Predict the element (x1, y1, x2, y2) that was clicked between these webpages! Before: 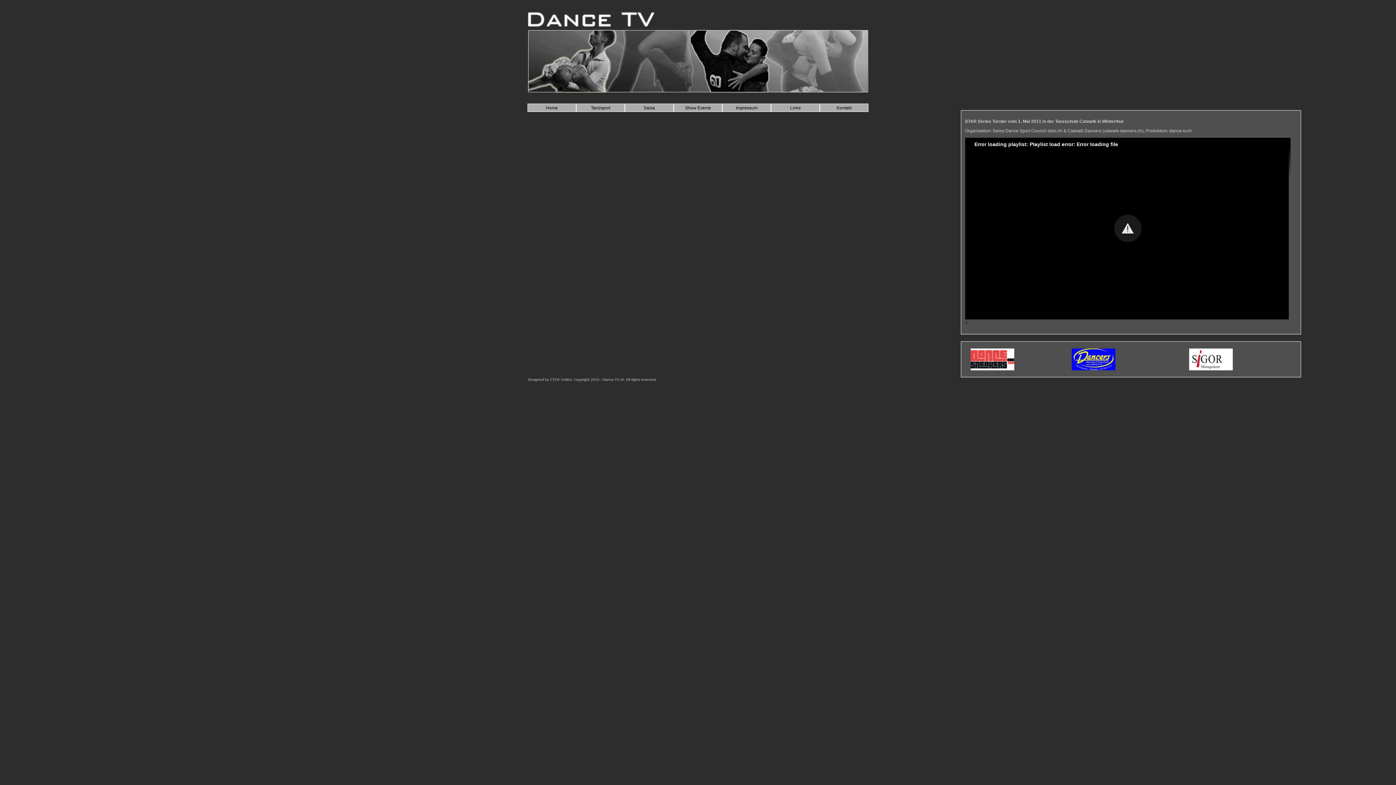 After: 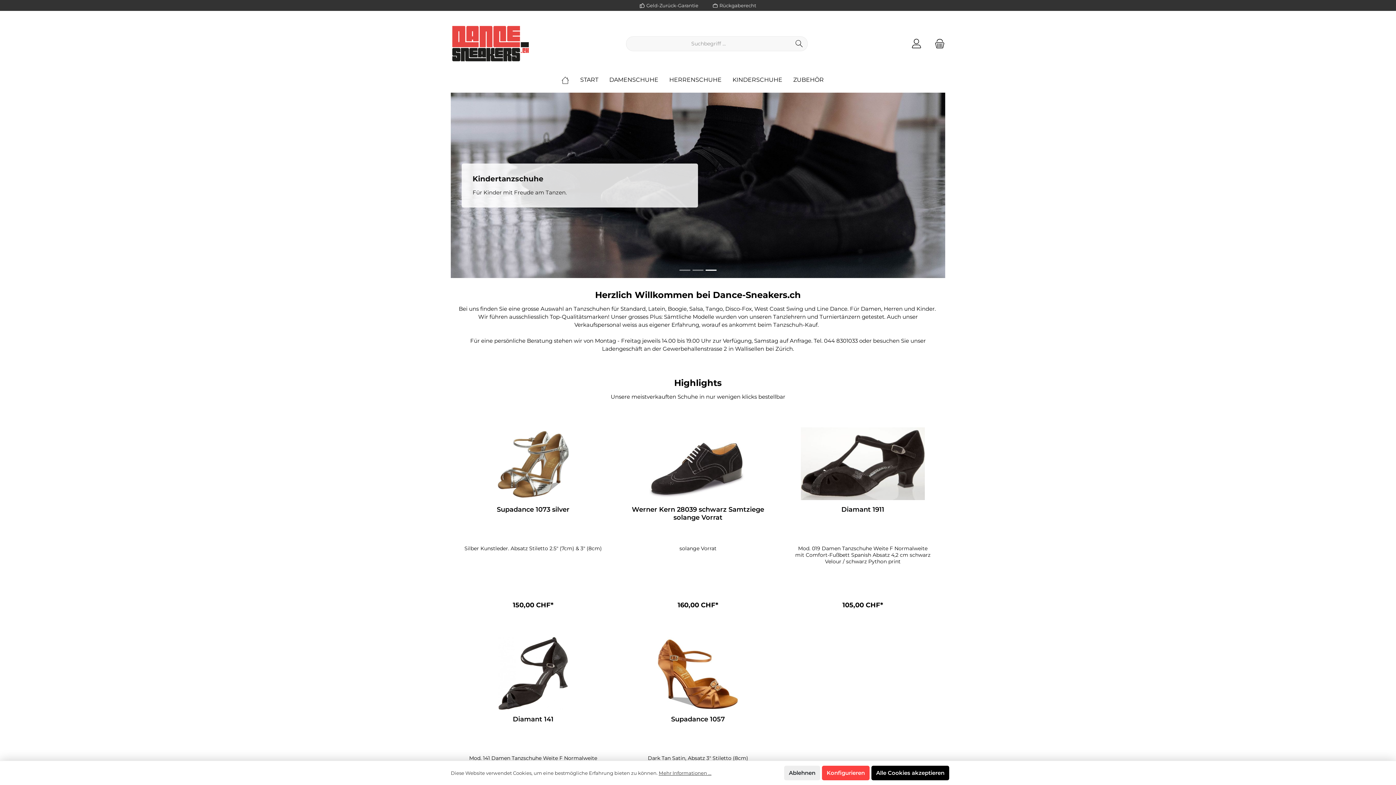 Action: bbox: (970, 366, 1014, 371)